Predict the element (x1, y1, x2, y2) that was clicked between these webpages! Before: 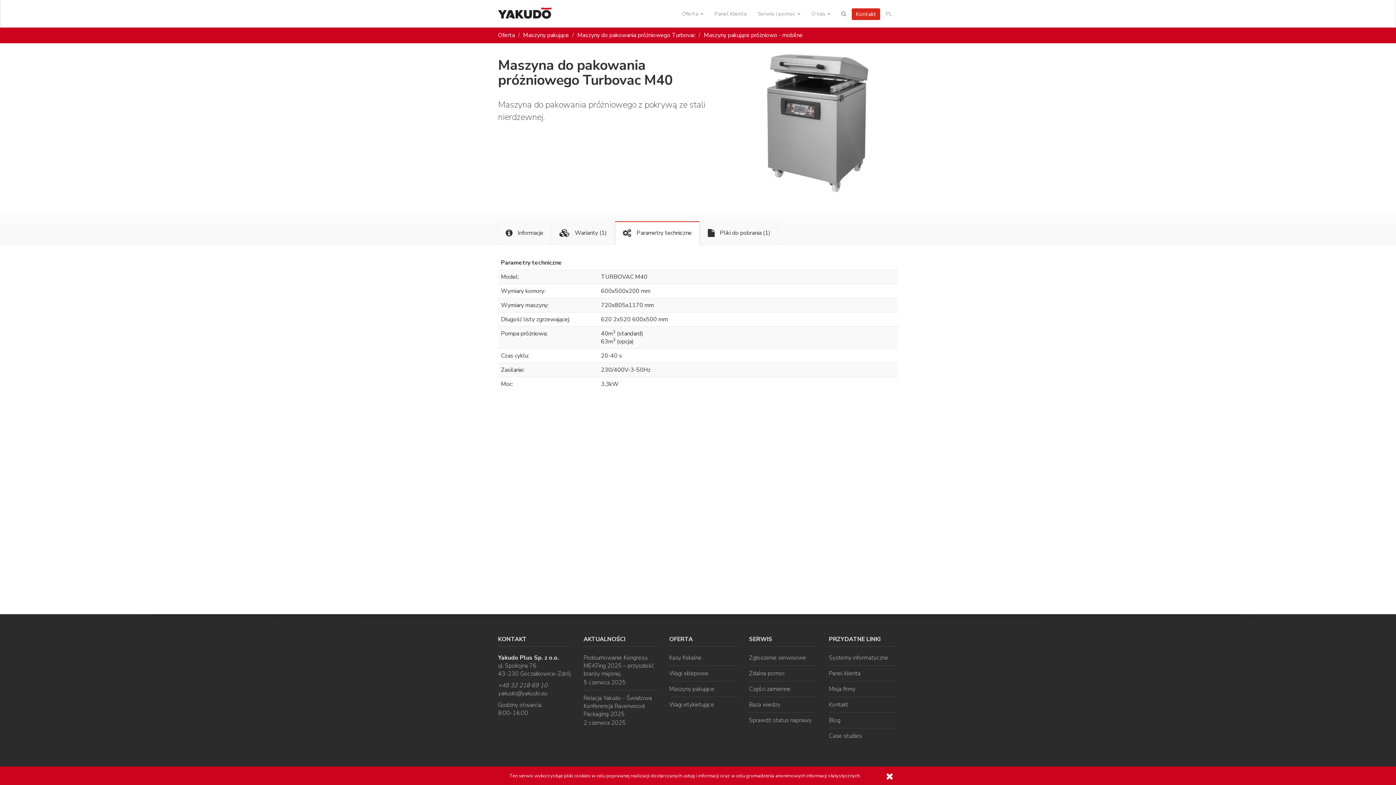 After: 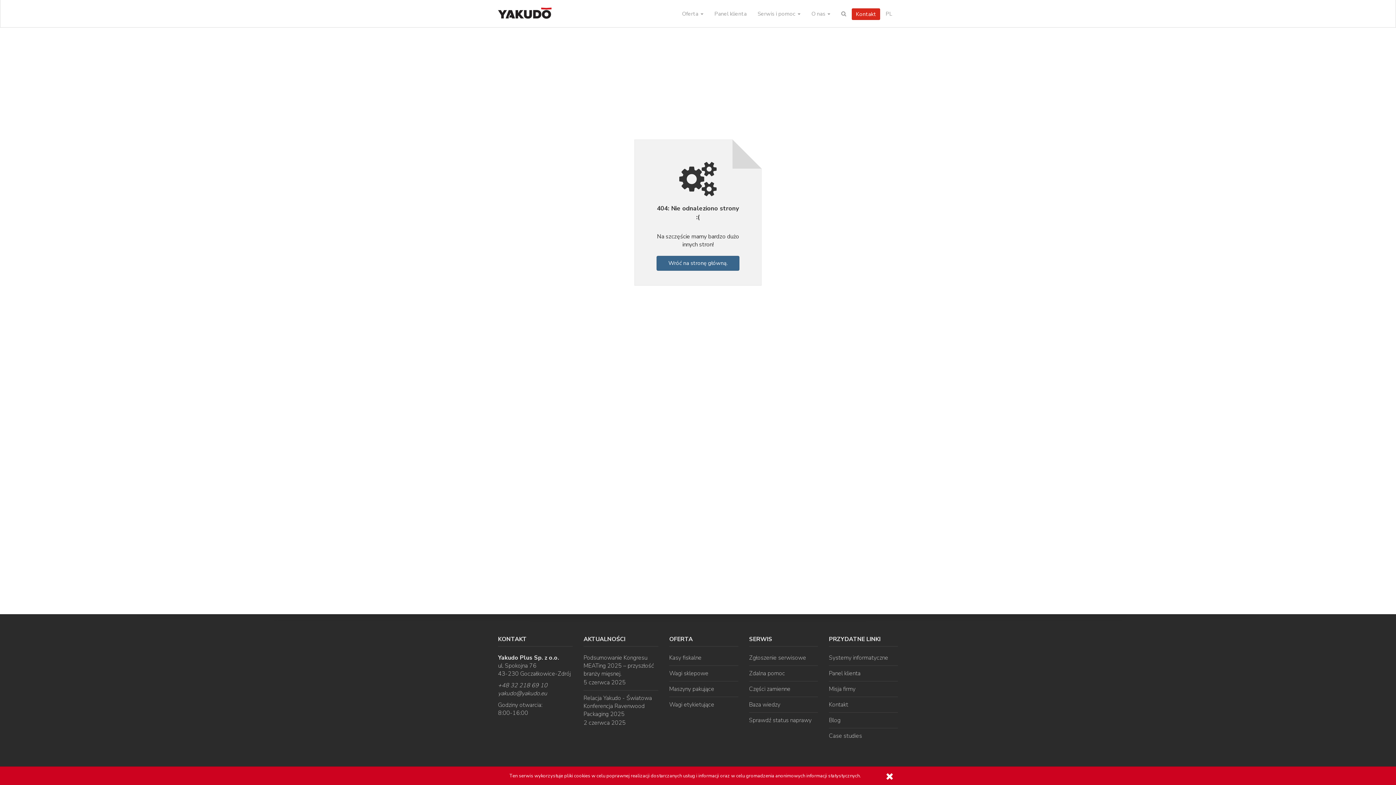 Action: bbox: (669, 654, 738, 666) label: Kasy fiskalne